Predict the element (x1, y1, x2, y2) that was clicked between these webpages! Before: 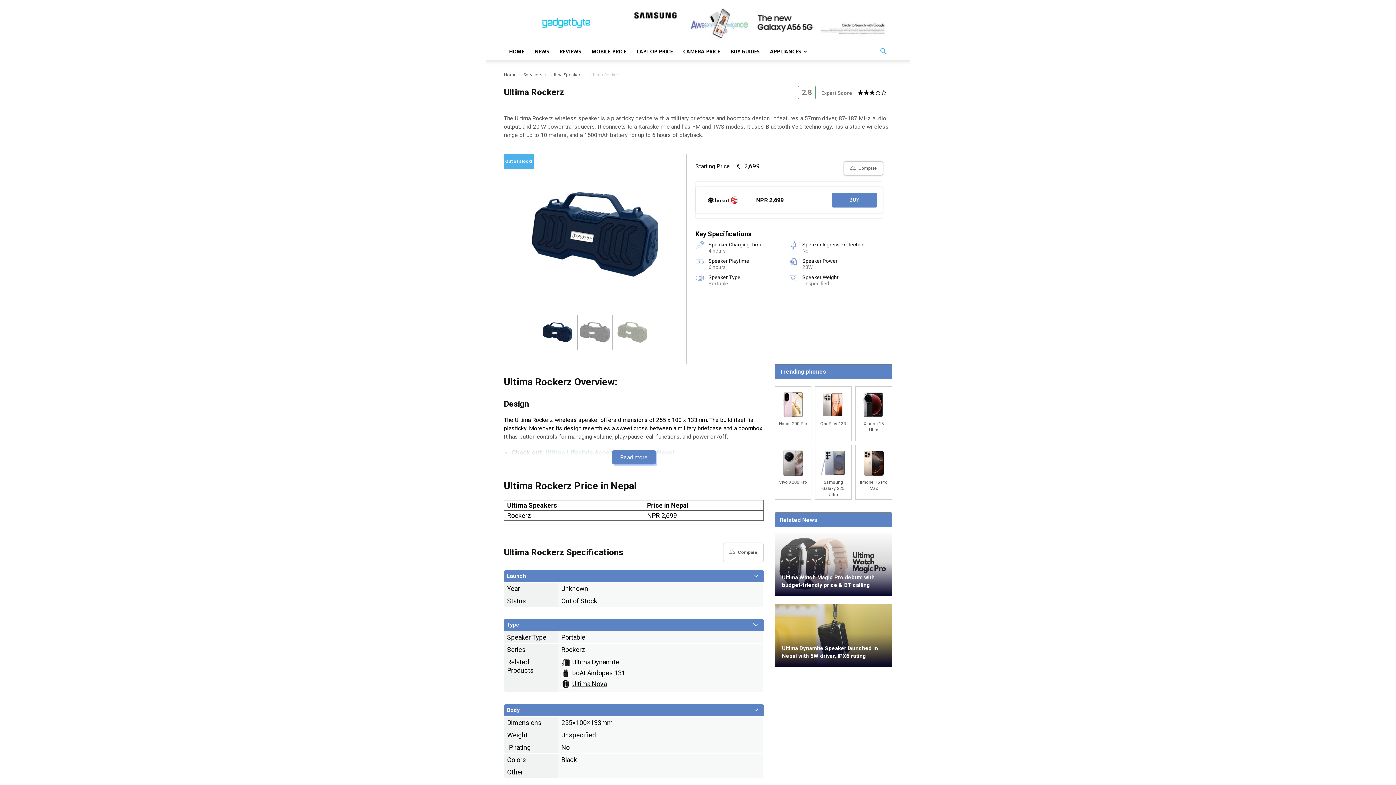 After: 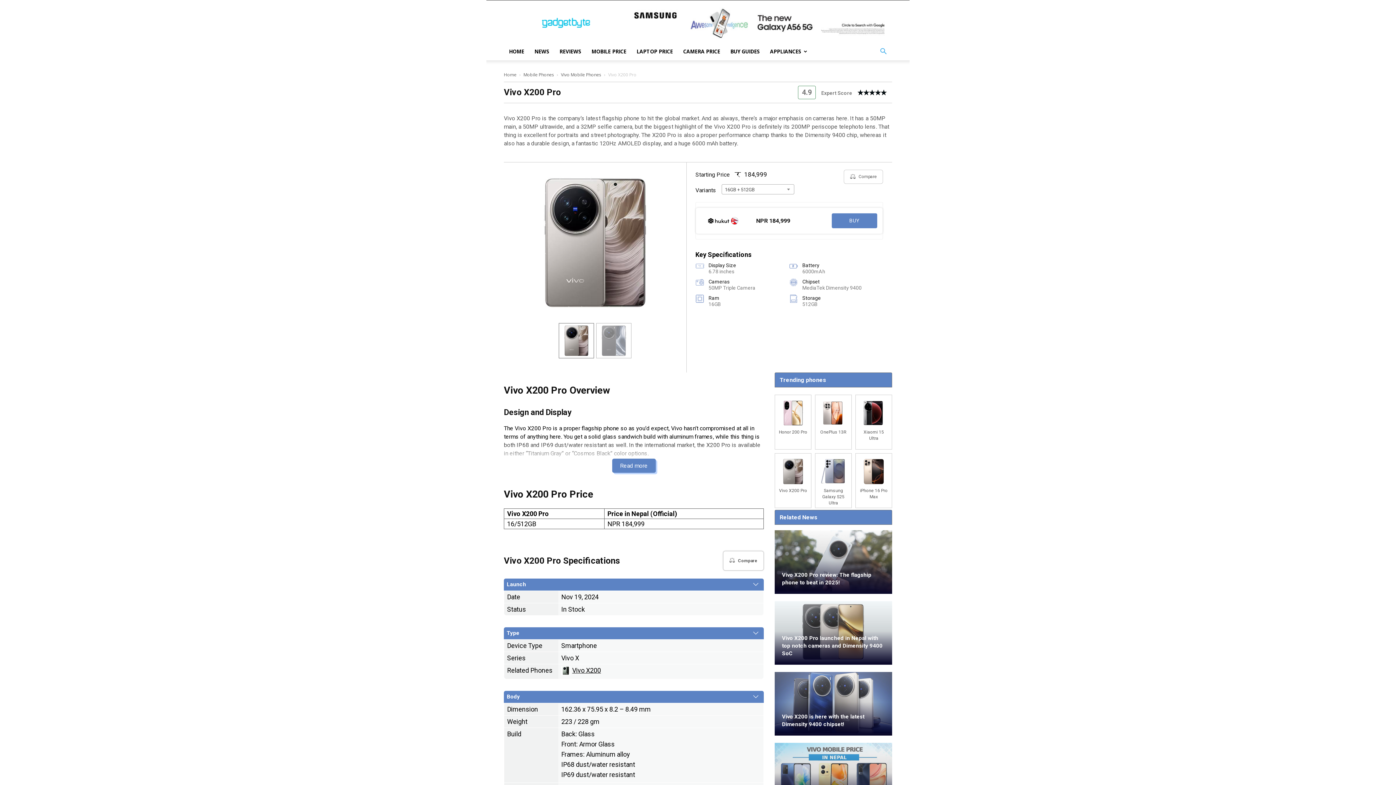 Action: bbox: (773, 445, 813, 500) label: Vivo X200 Pro